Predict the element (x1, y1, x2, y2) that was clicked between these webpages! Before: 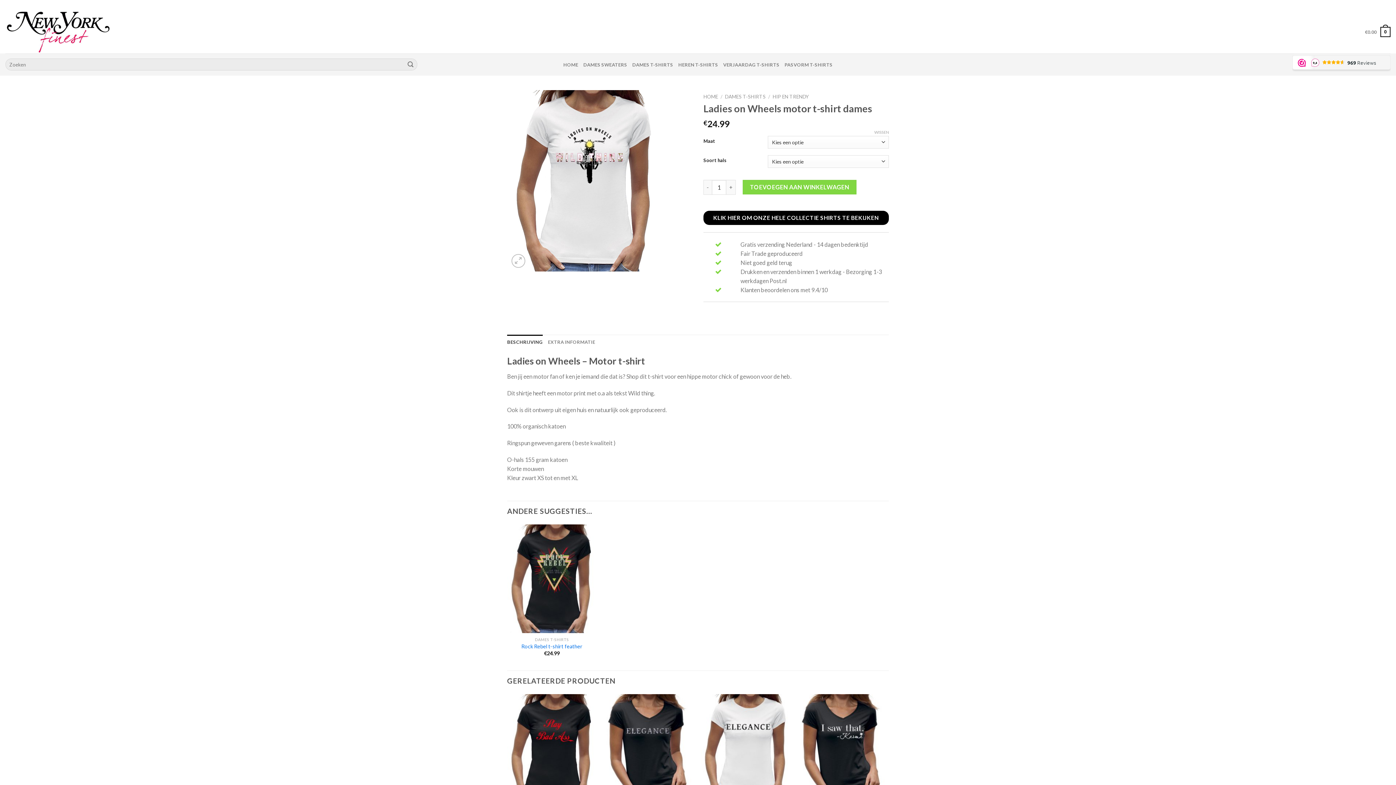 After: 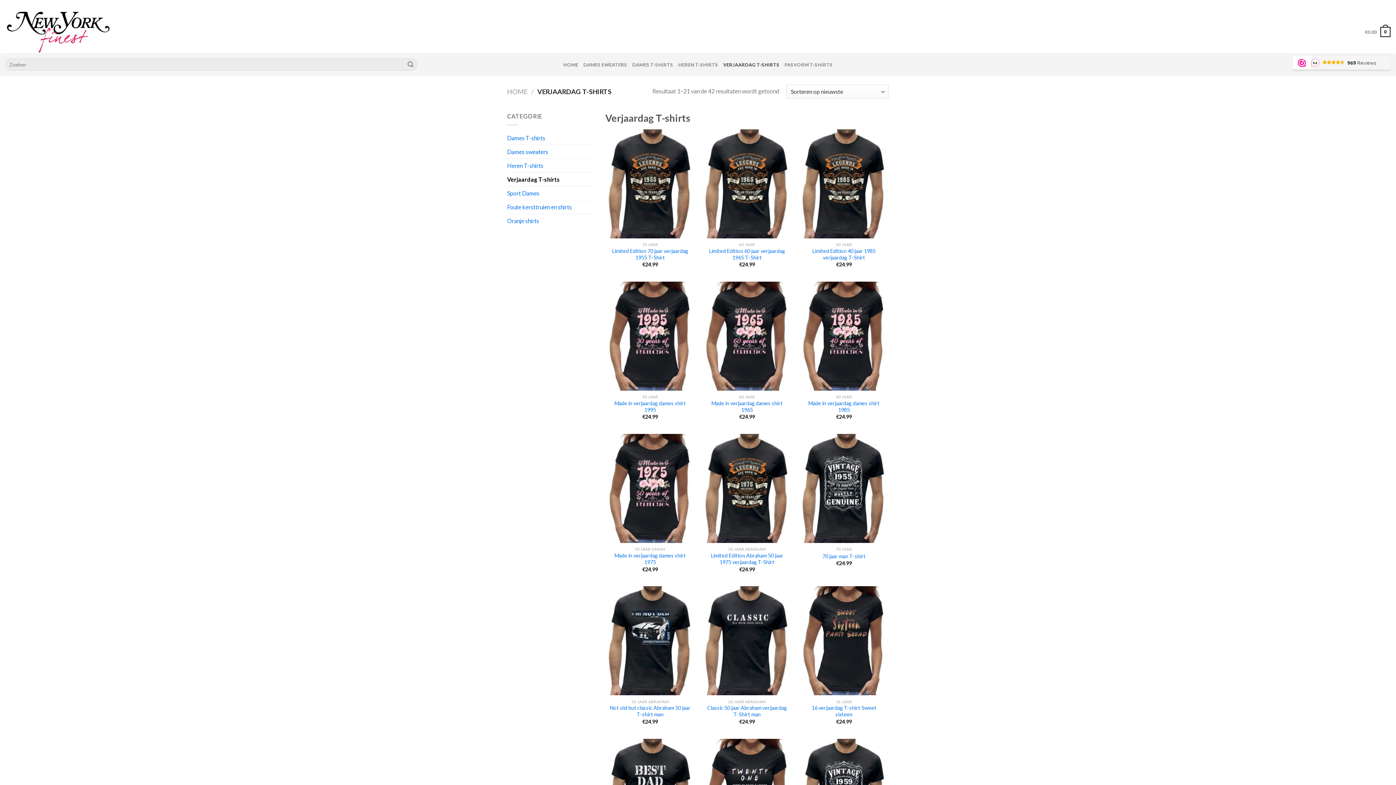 Action: bbox: (723, 58, 779, 71) label: VERJAARDAG T-SHIRTS